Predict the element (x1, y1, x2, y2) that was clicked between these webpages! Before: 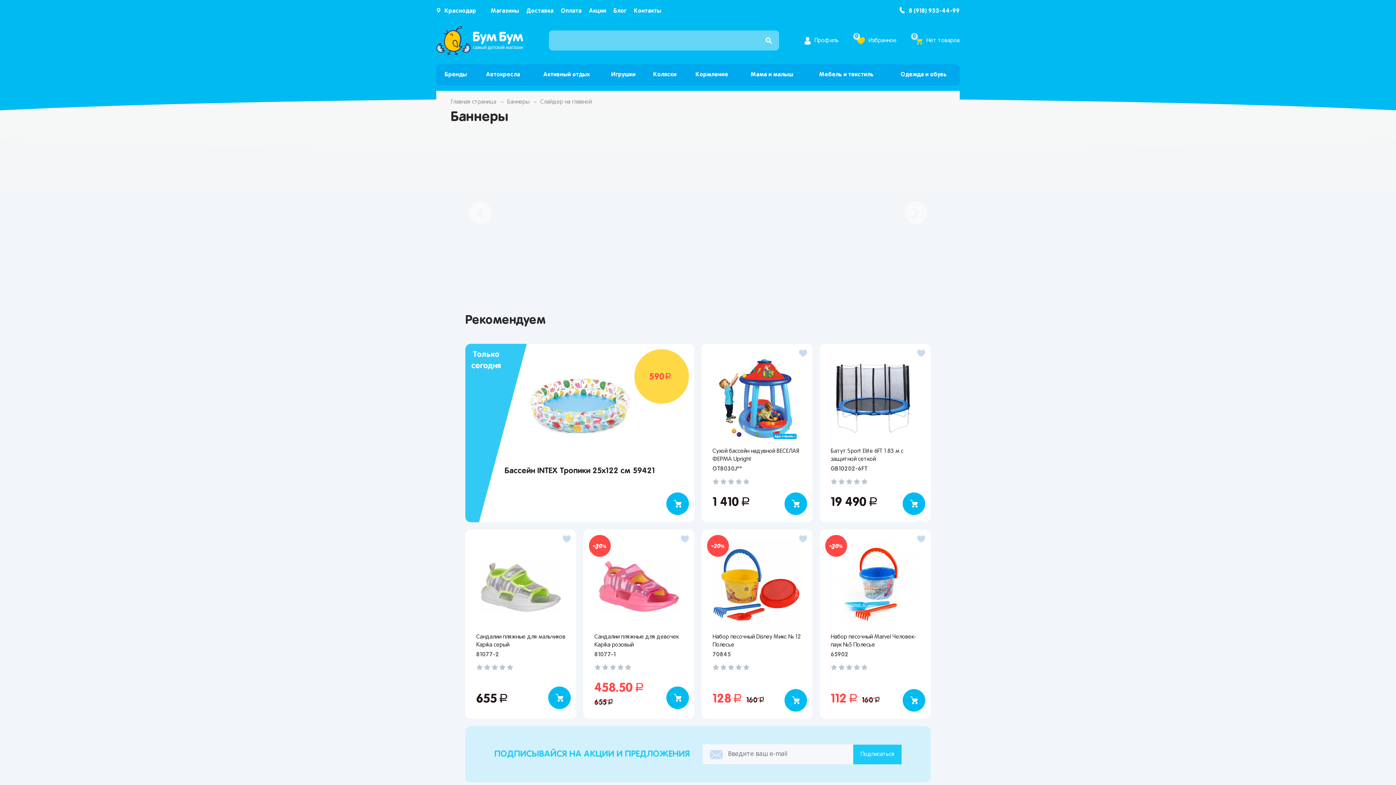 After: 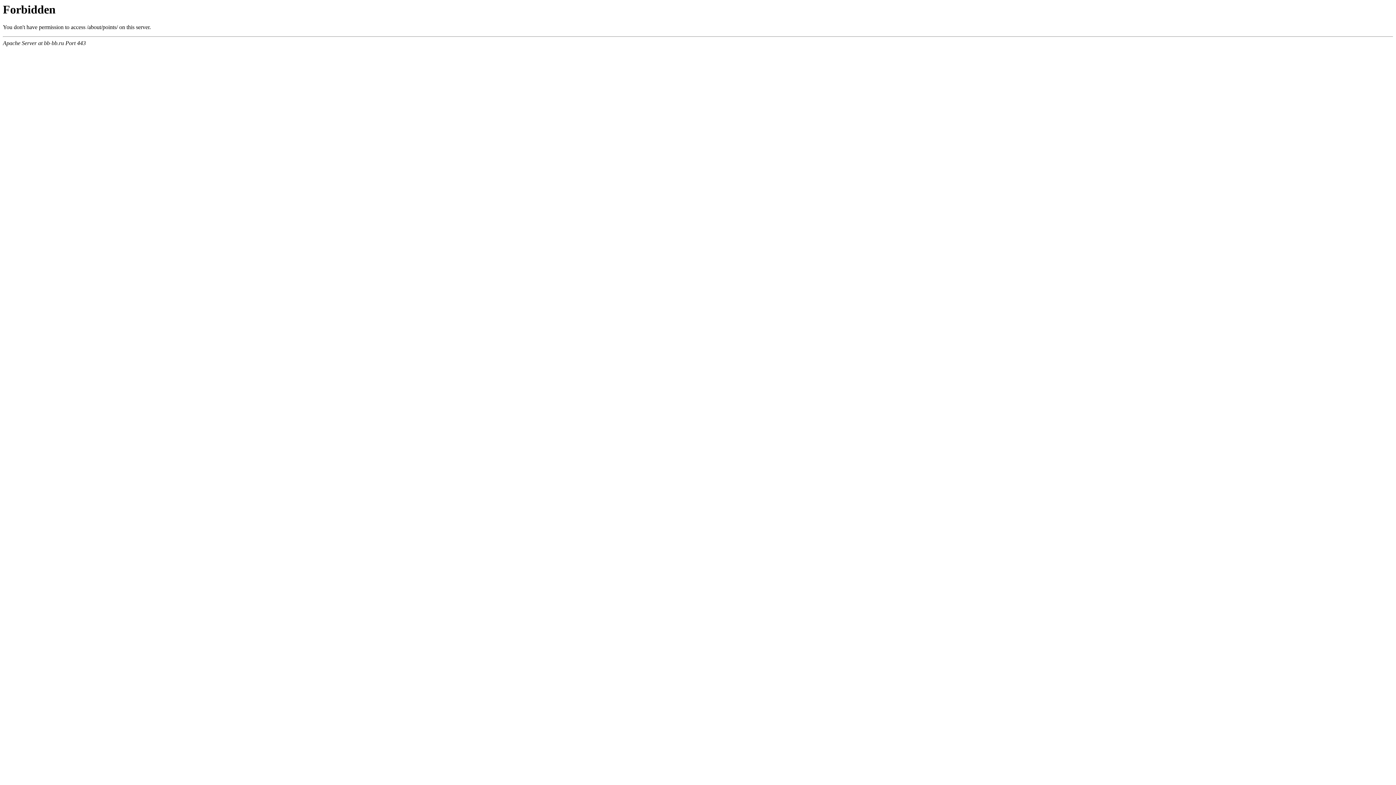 Action: label: Магазины bbox: (490, 8, 519, 13)